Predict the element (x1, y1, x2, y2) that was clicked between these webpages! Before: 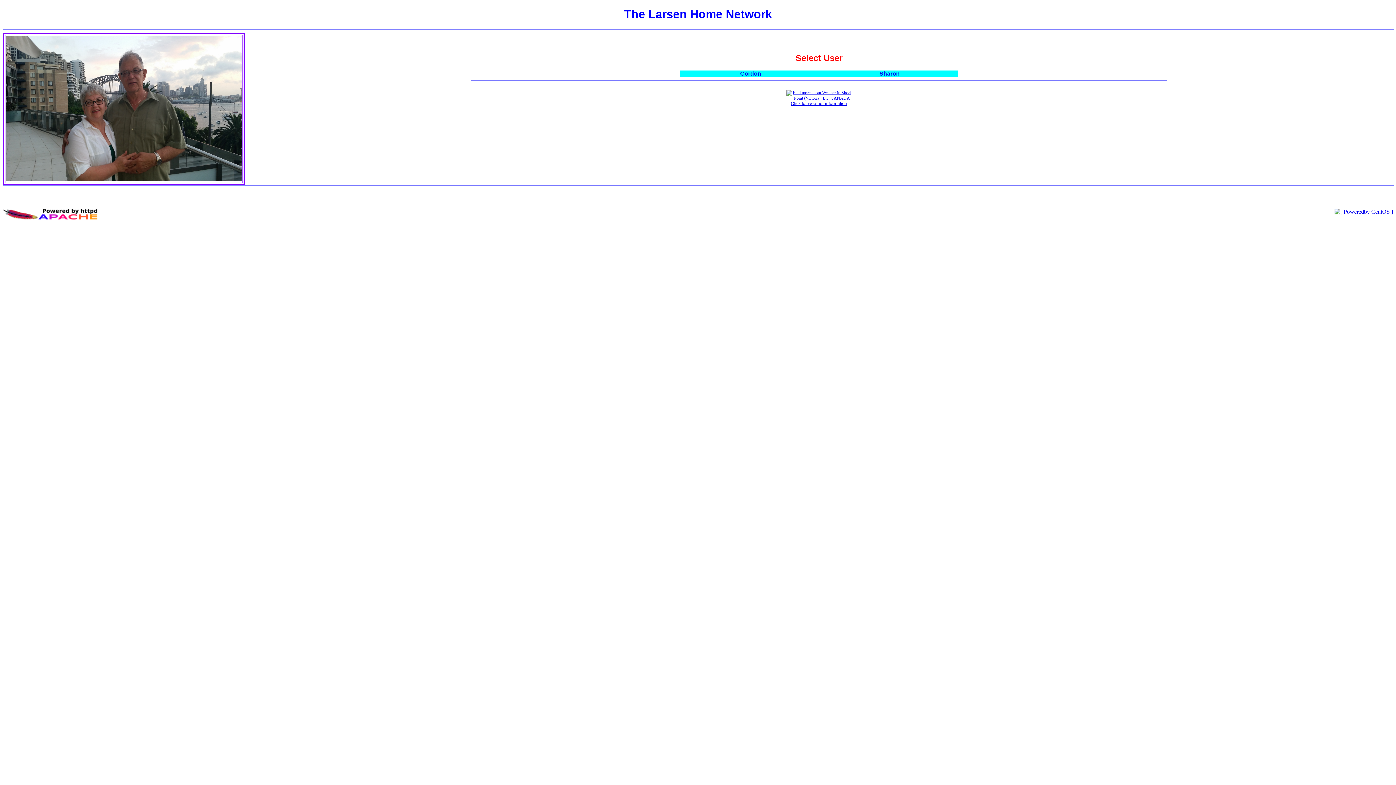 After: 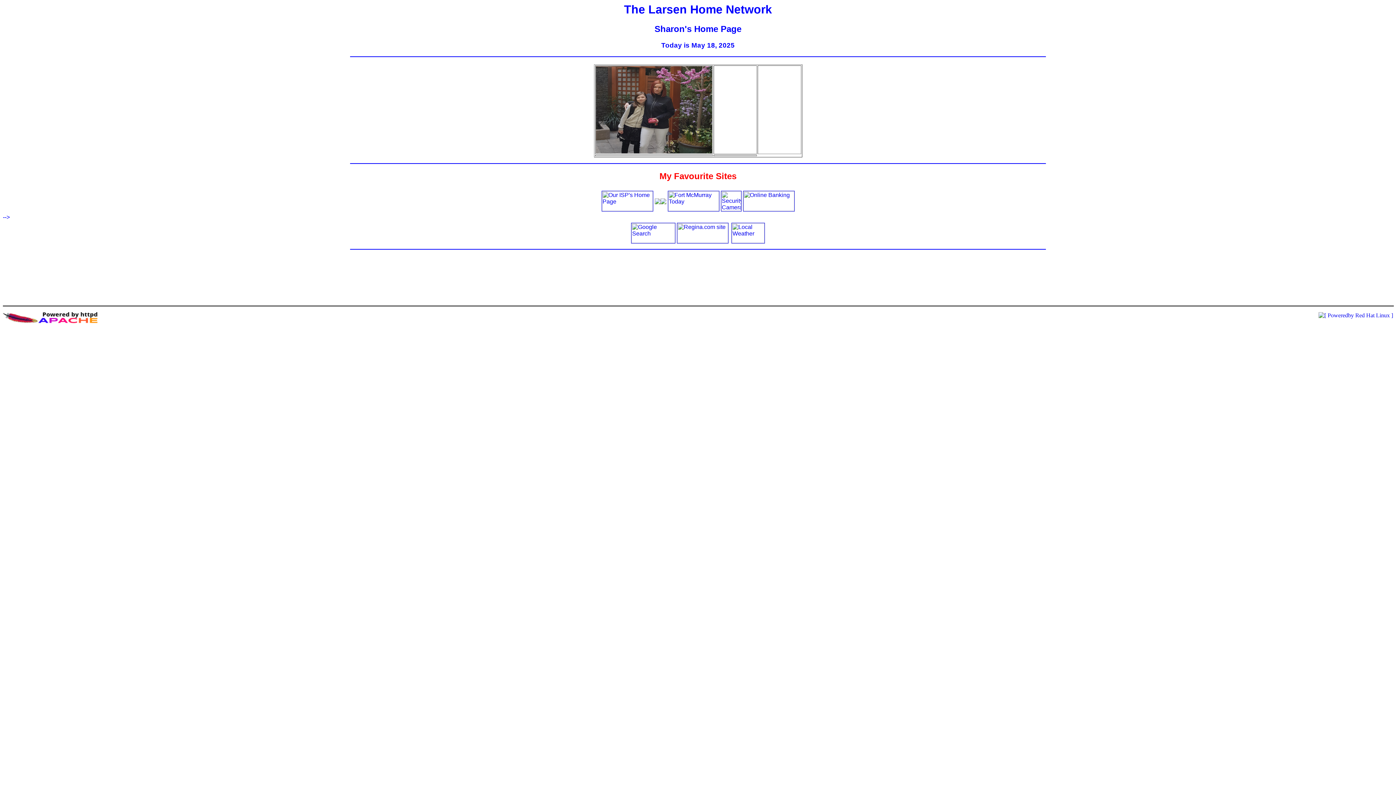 Action: bbox: (879, 70, 900, 76) label: Sharon